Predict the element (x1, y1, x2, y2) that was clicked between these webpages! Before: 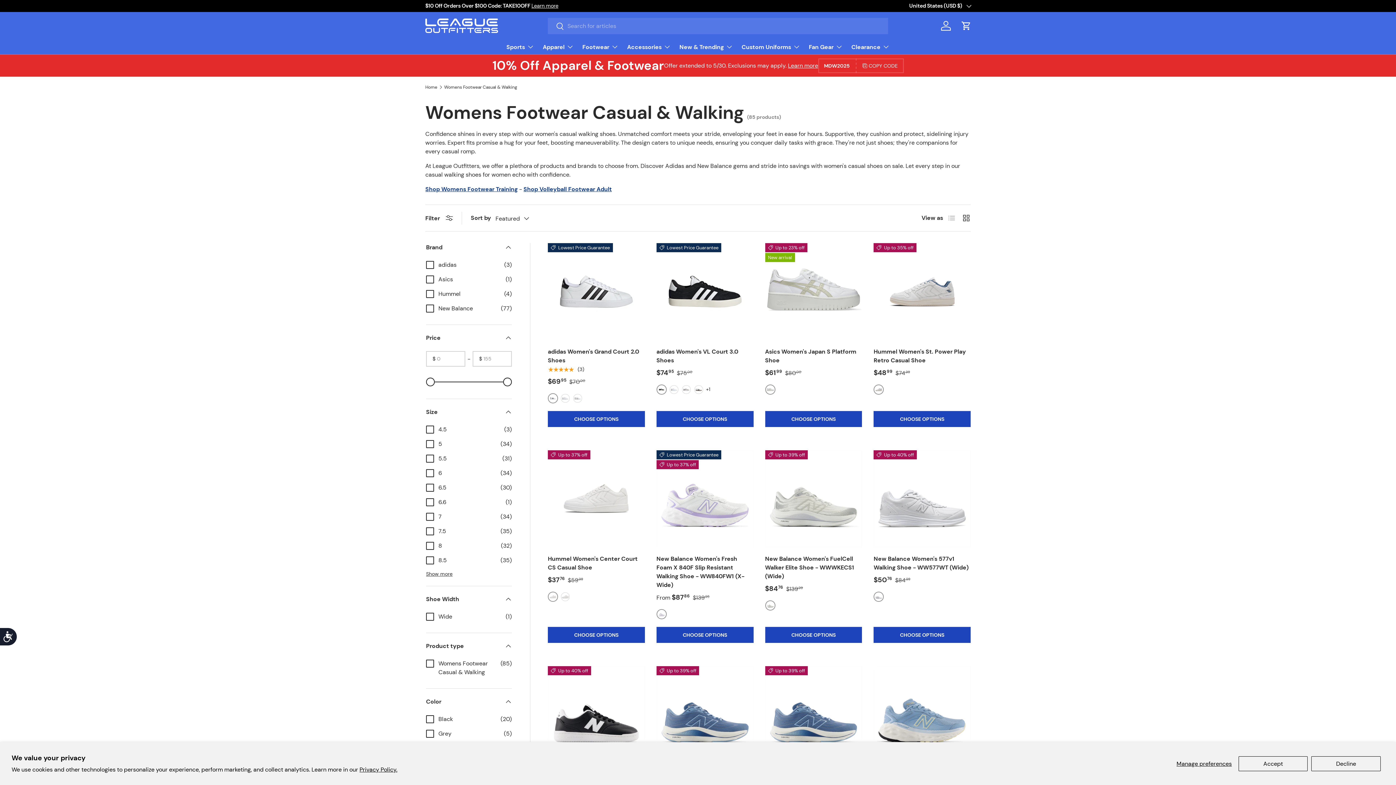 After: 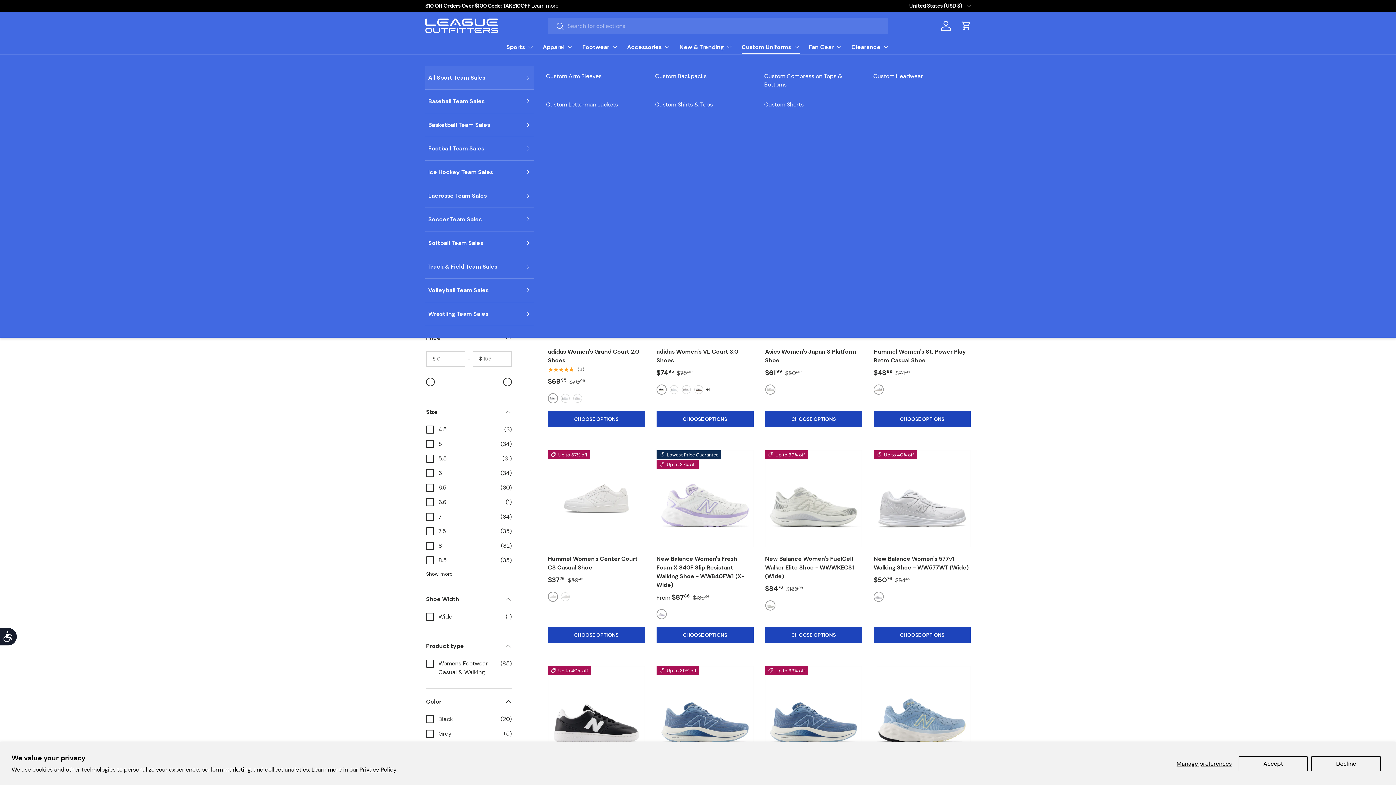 Action: bbox: (741, 39, 800, 54) label: Custom Uniforms